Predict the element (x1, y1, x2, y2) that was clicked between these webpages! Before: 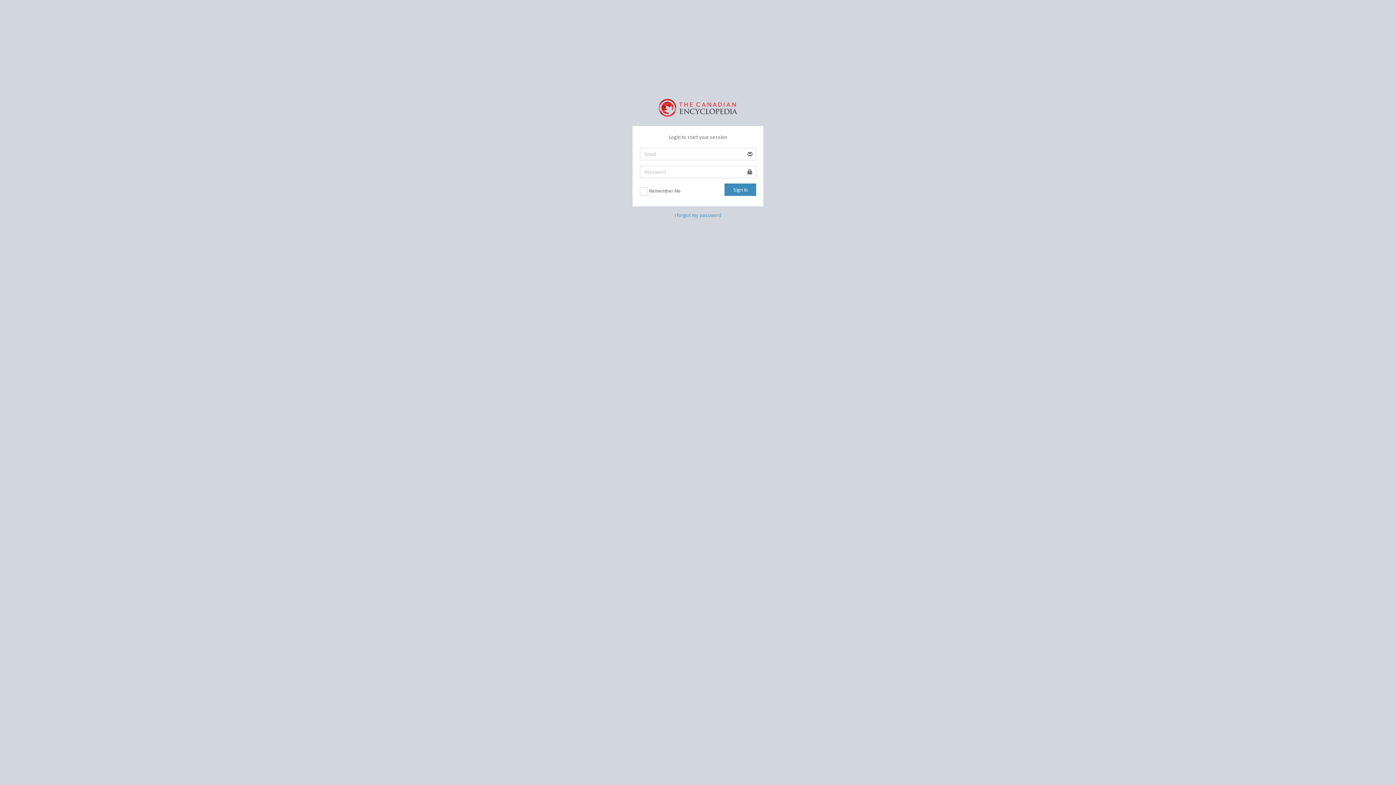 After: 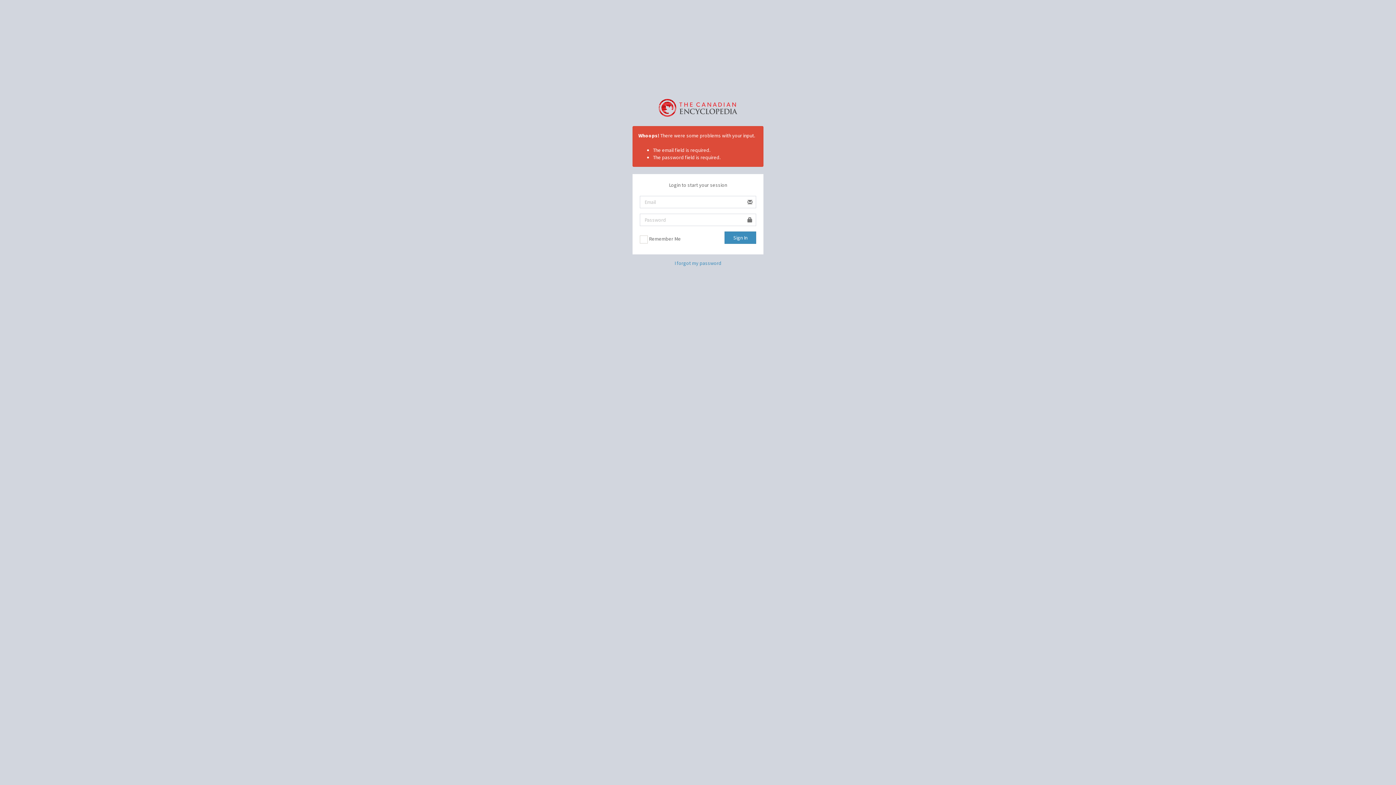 Action: label: Sign In bbox: (724, 183, 756, 196)